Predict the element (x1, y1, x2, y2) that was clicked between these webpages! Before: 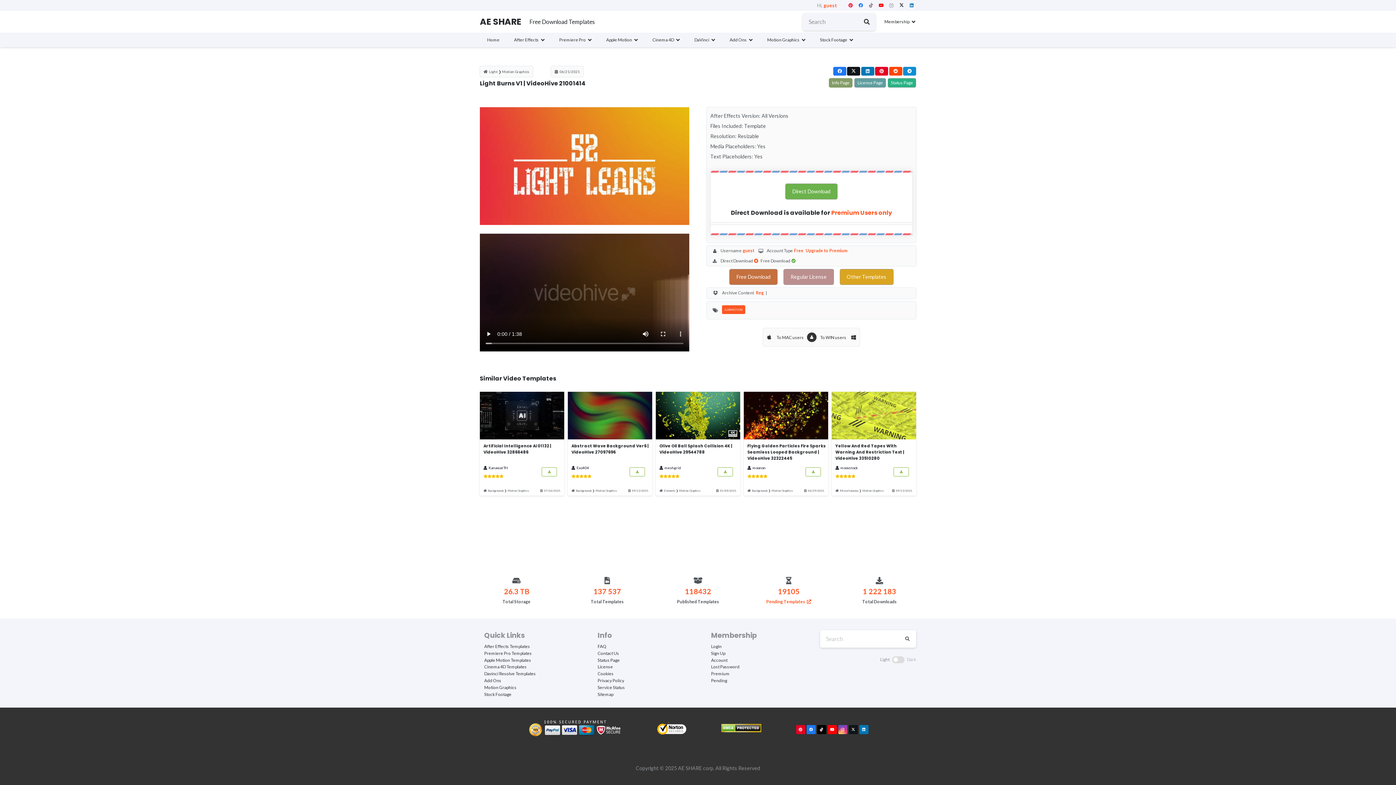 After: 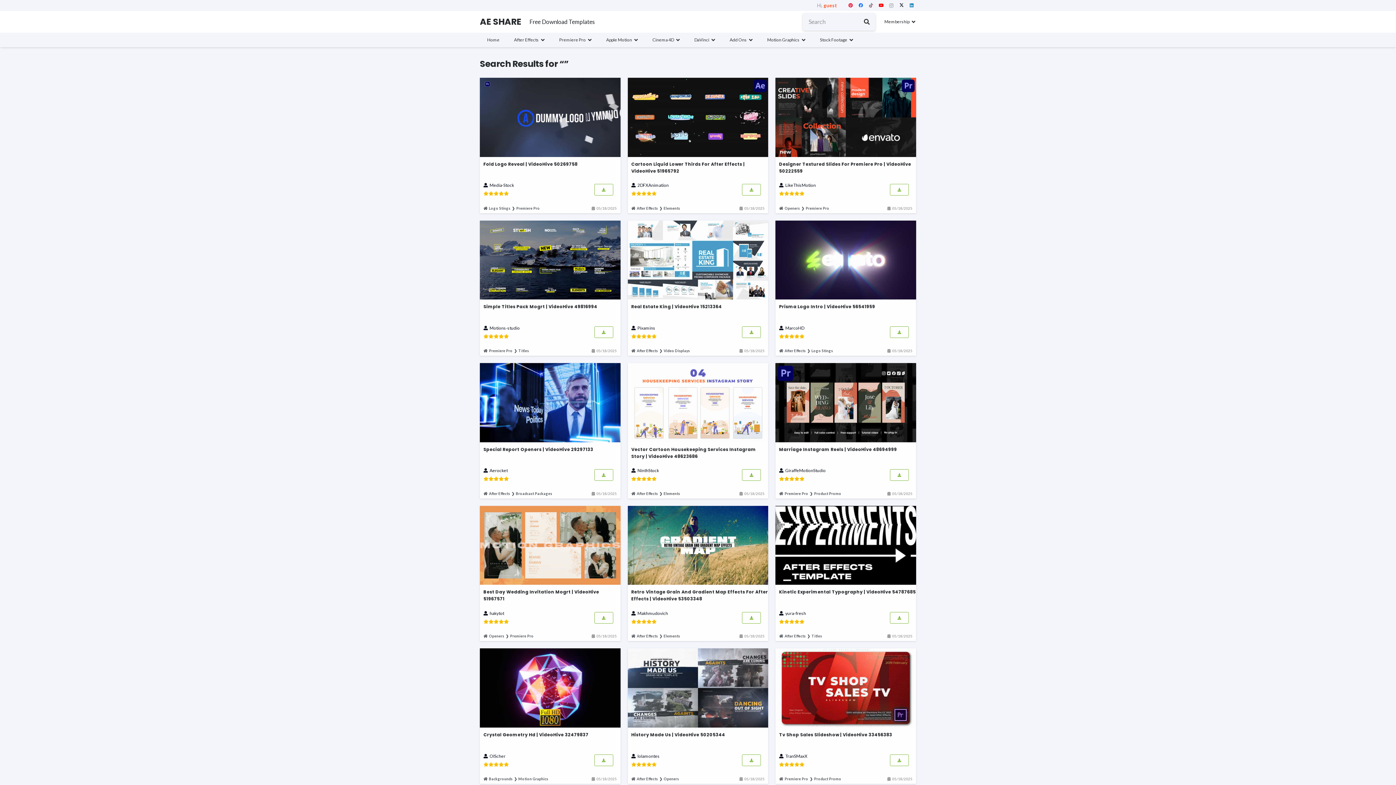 Action: label: Search bbox: (858, 13, 875, 30)